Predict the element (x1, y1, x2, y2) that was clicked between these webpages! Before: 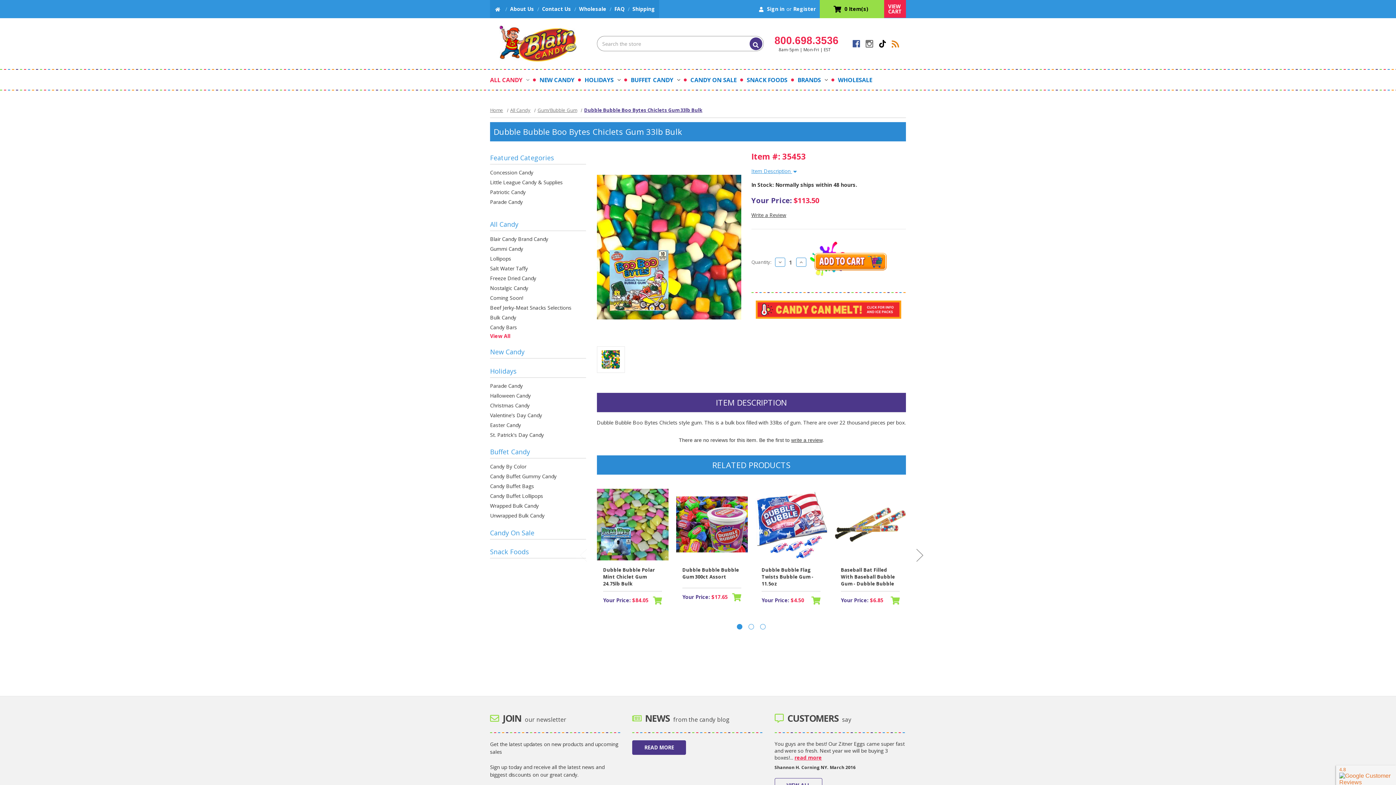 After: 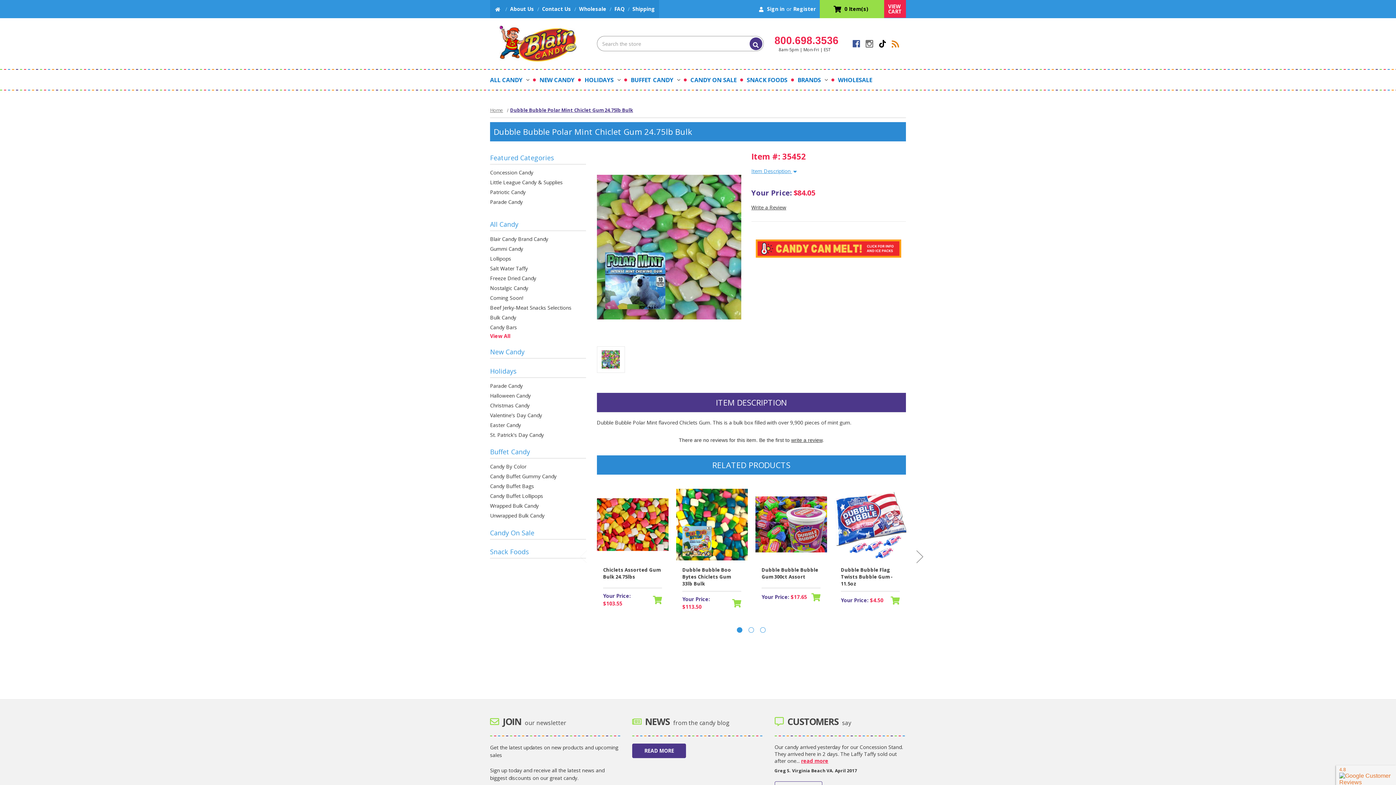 Action: label: Dubble Bubble Polar Mint Chiclet Gum 24.75lb Bulk,$84.05
 bbox: (603, 566, 662, 587)